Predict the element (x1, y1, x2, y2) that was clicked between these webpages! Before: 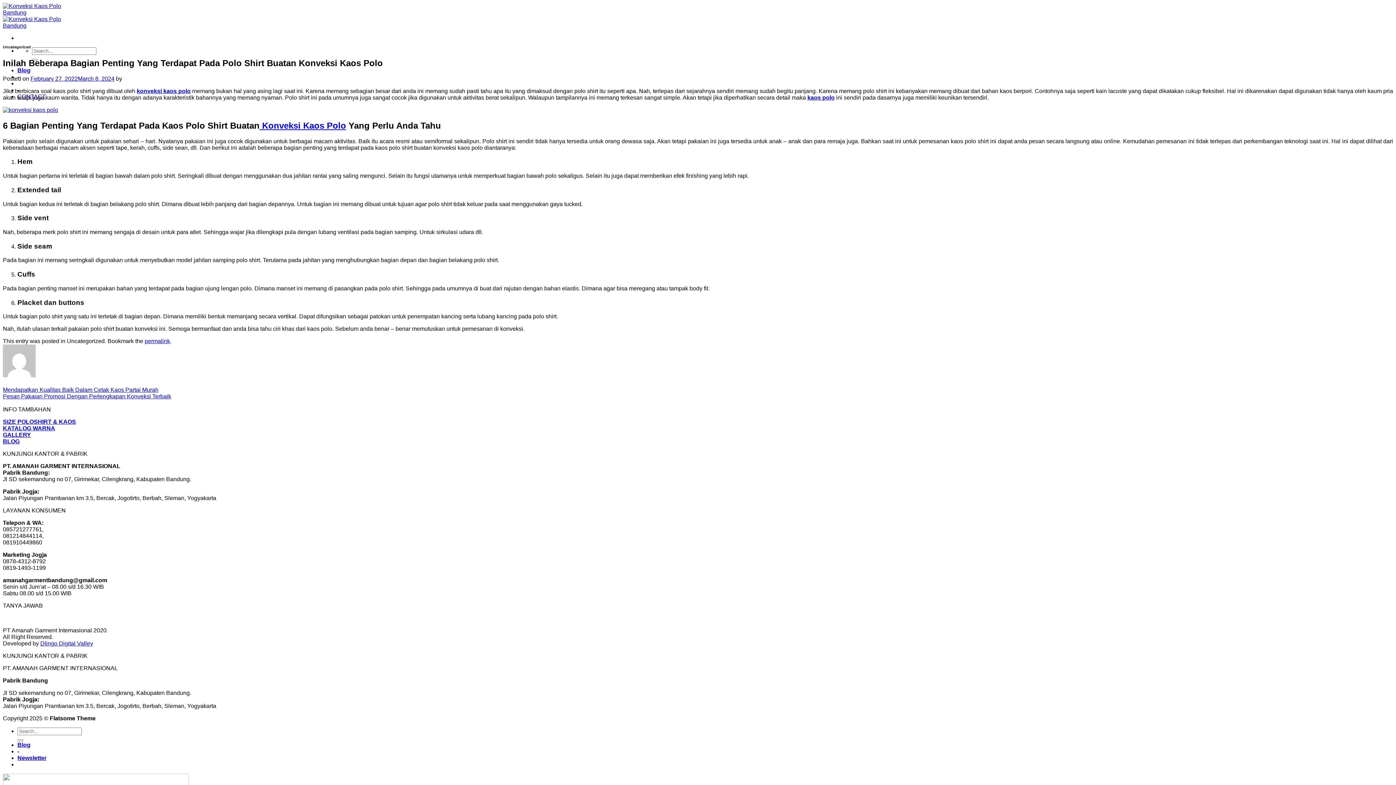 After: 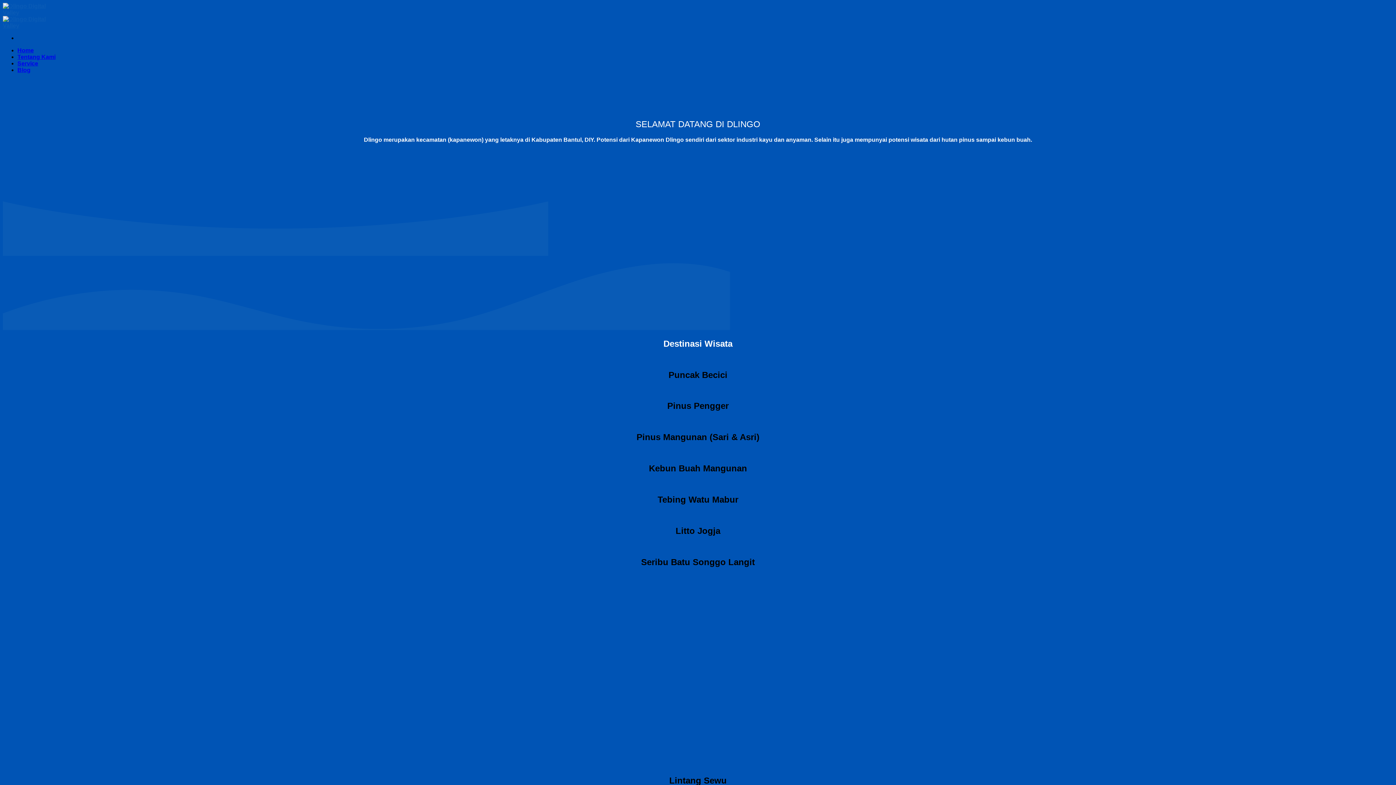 Action: label: Dlingo Digital Valley bbox: (40, 640, 93, 647)